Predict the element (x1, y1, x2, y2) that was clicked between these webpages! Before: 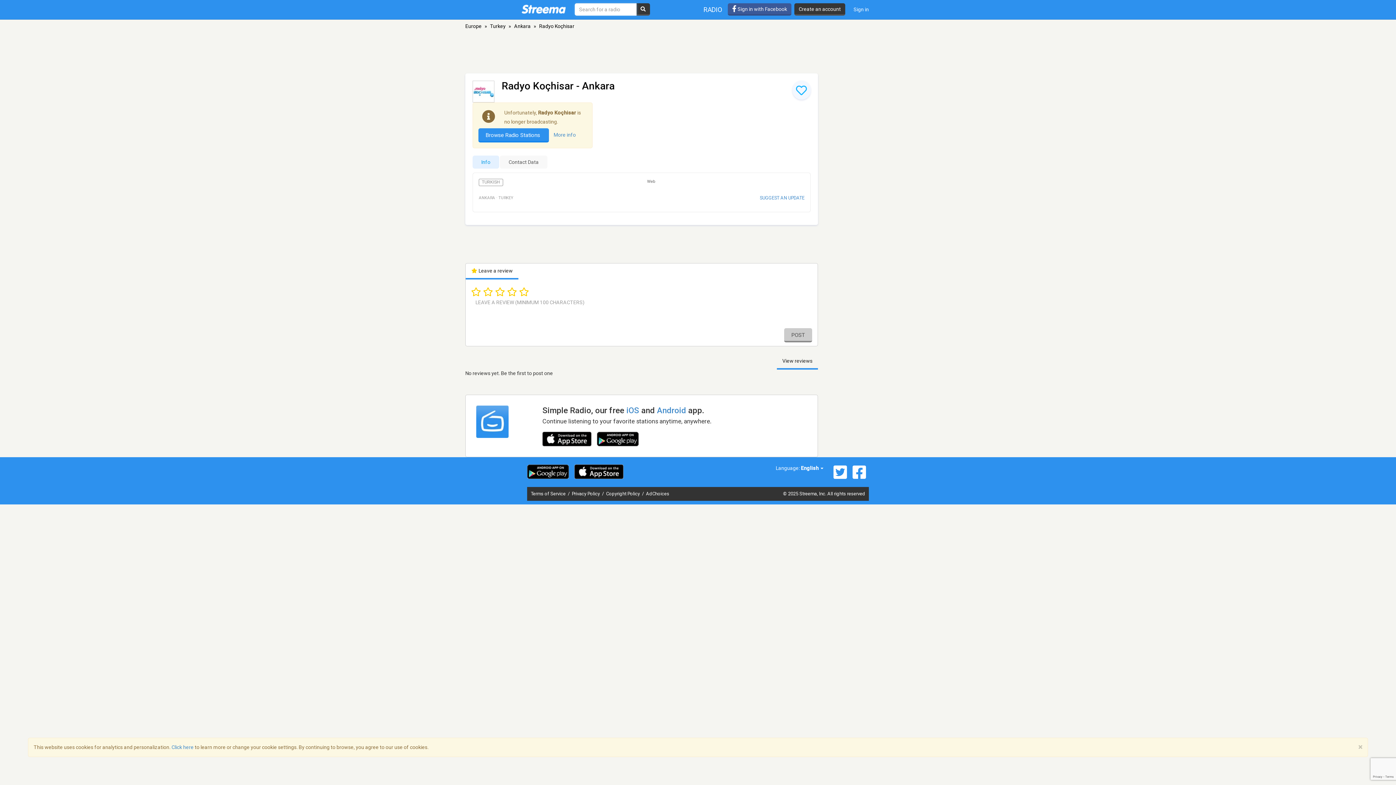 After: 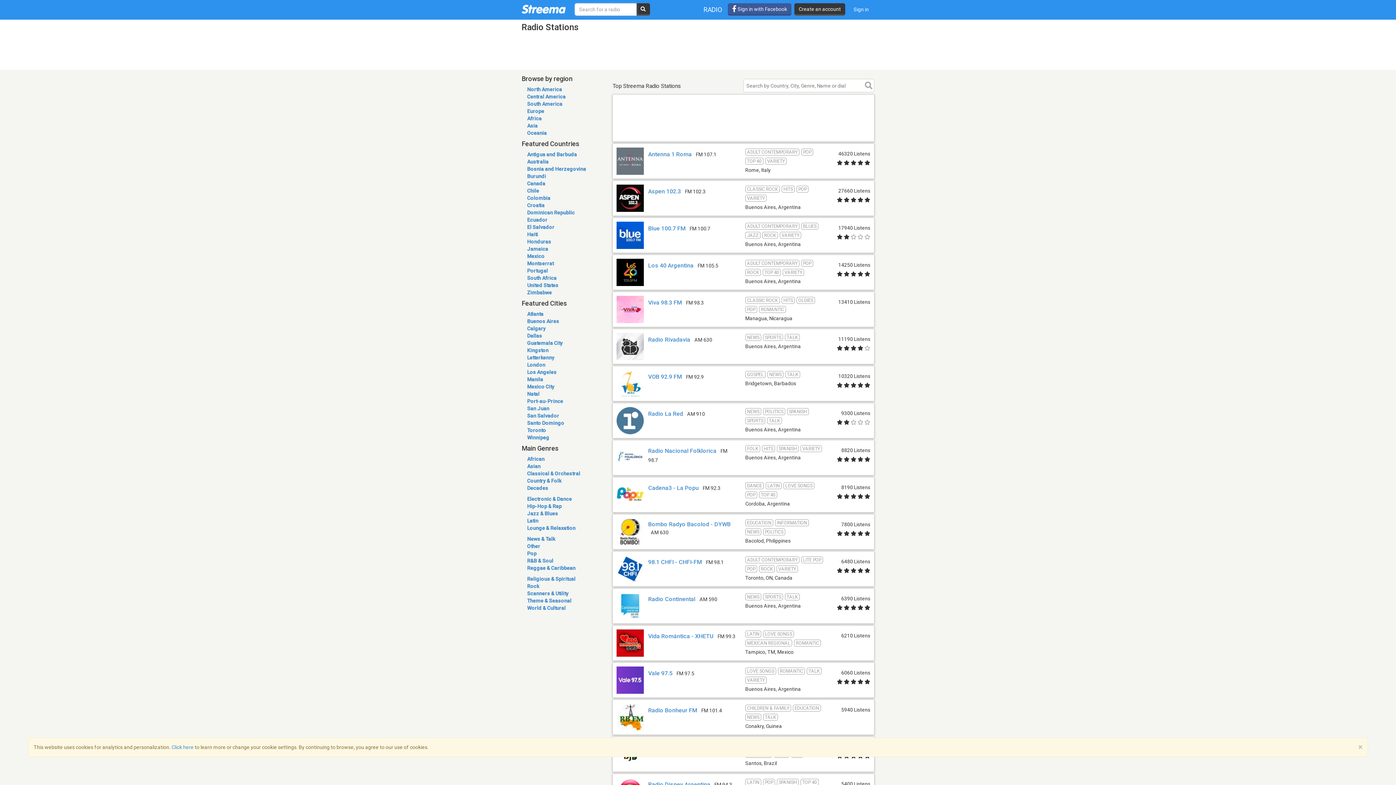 Action: bbox: (478, 128, 549, 142) label: Browse Radio Stations 